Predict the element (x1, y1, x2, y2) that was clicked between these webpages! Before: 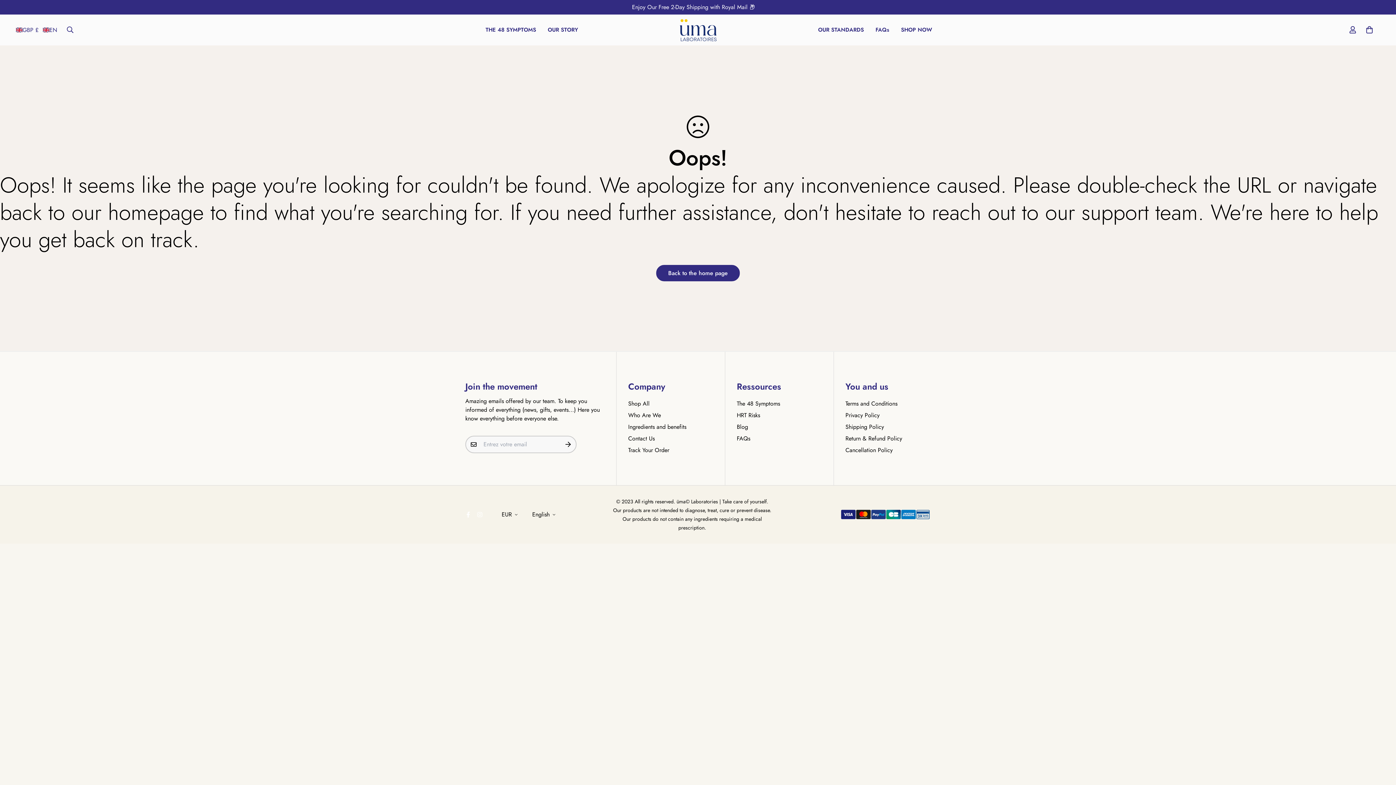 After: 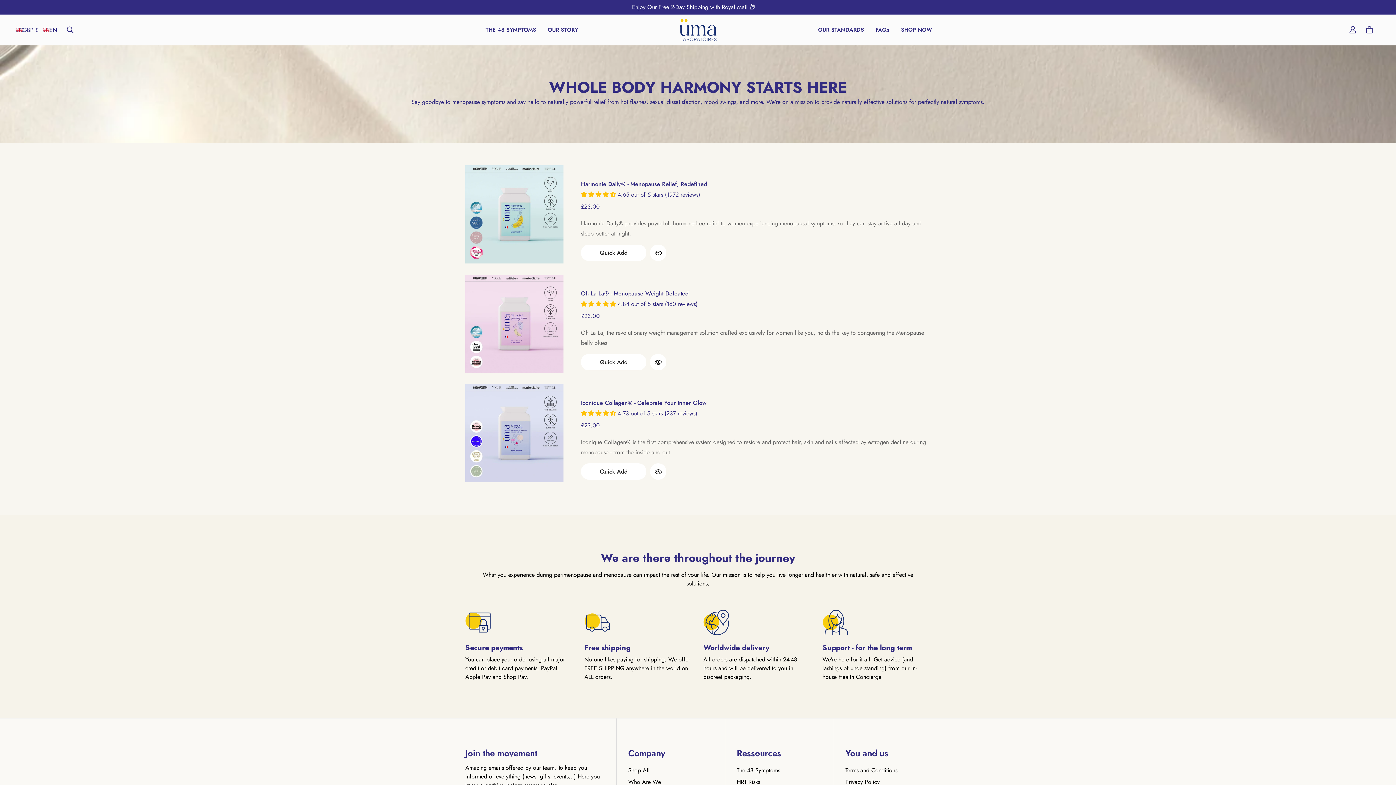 Action: bbox: (628, 399, 649, 408) label: Shop All